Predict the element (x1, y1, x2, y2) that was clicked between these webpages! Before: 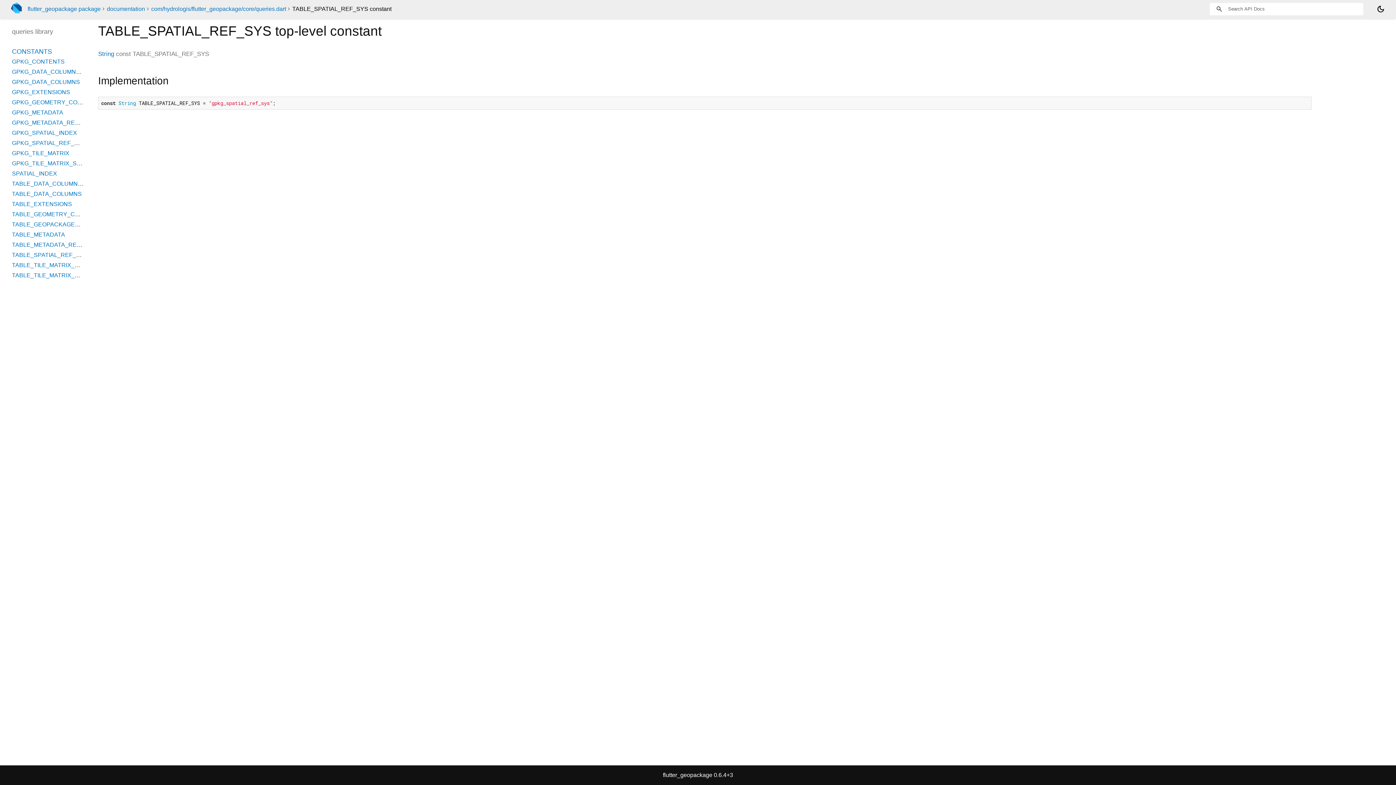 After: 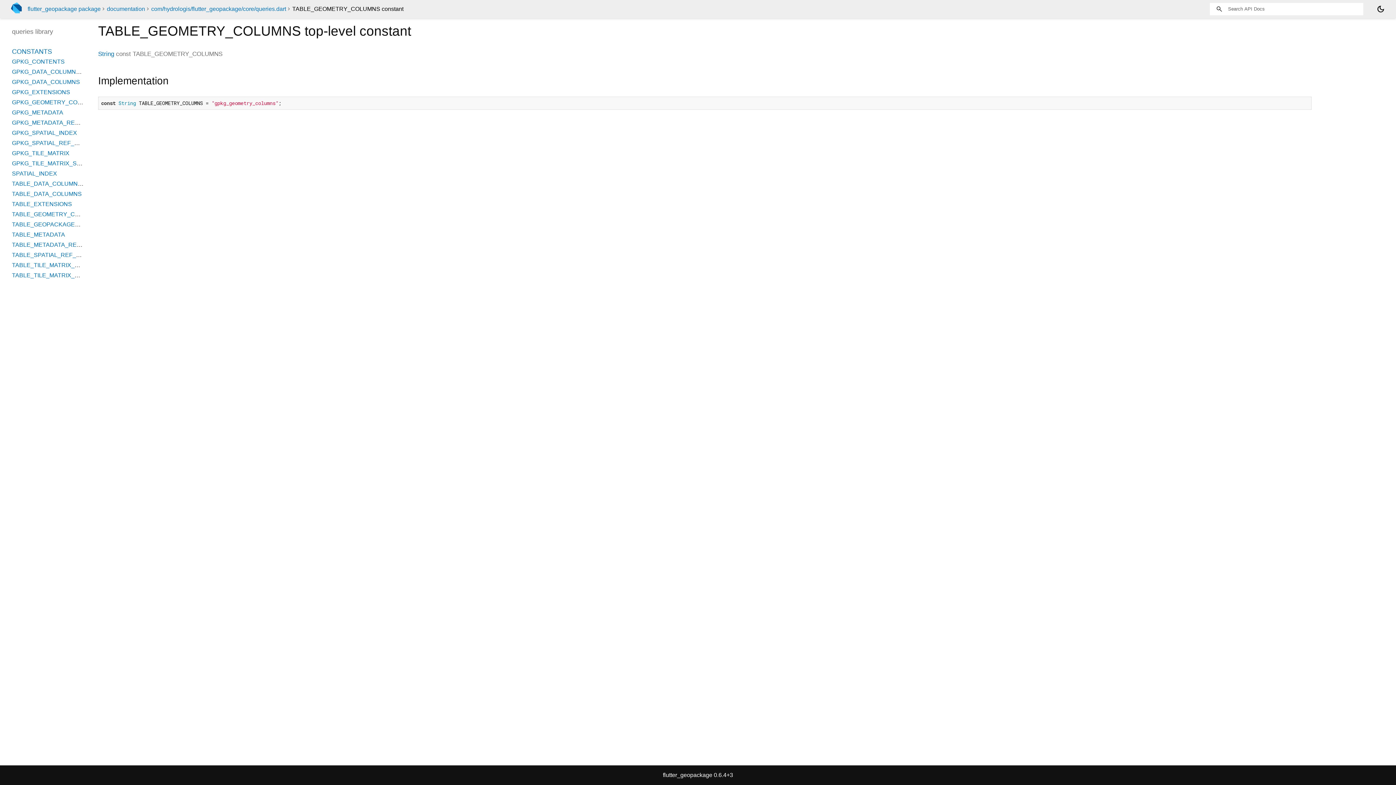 Action: bbox: (12, 211, 100, 217) label: TABLE_GEOMETRY_COLUMNS